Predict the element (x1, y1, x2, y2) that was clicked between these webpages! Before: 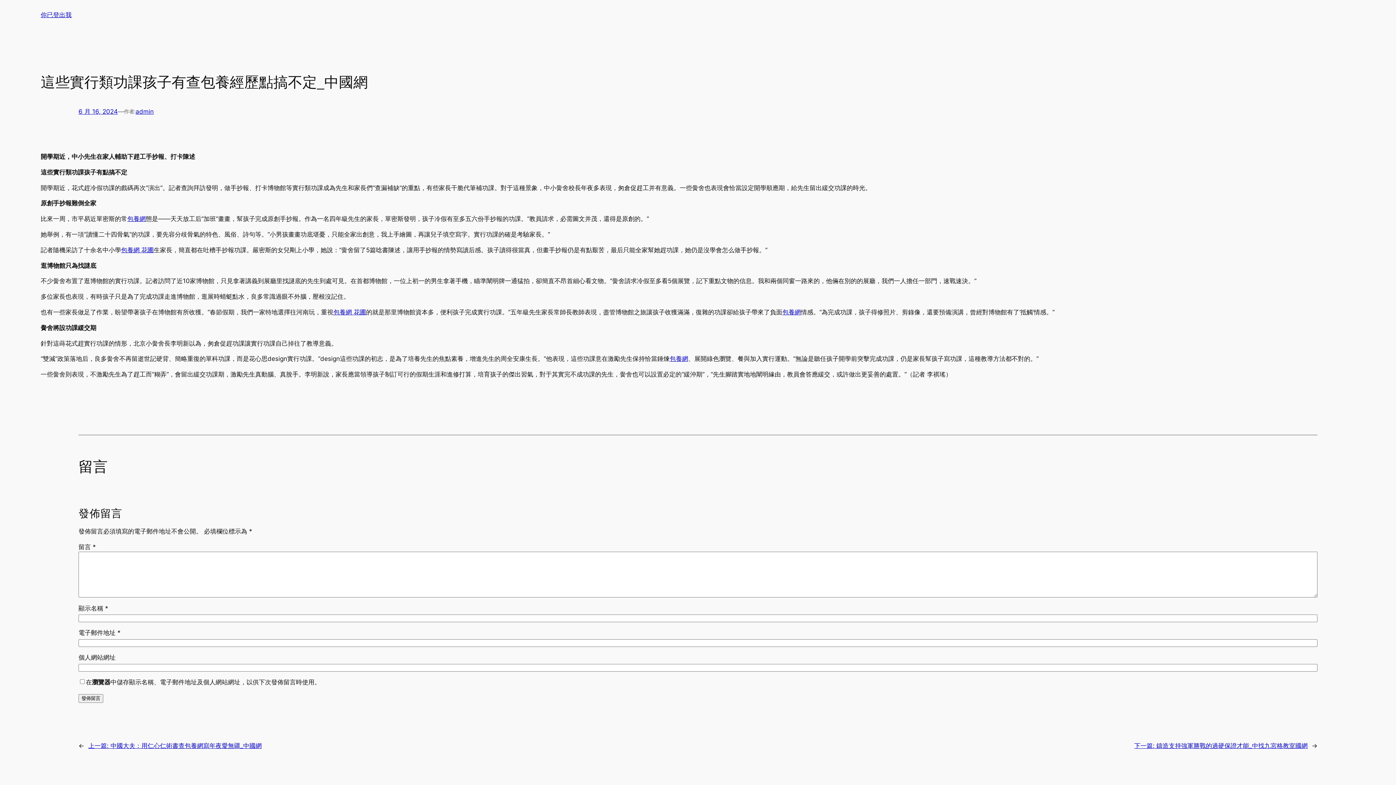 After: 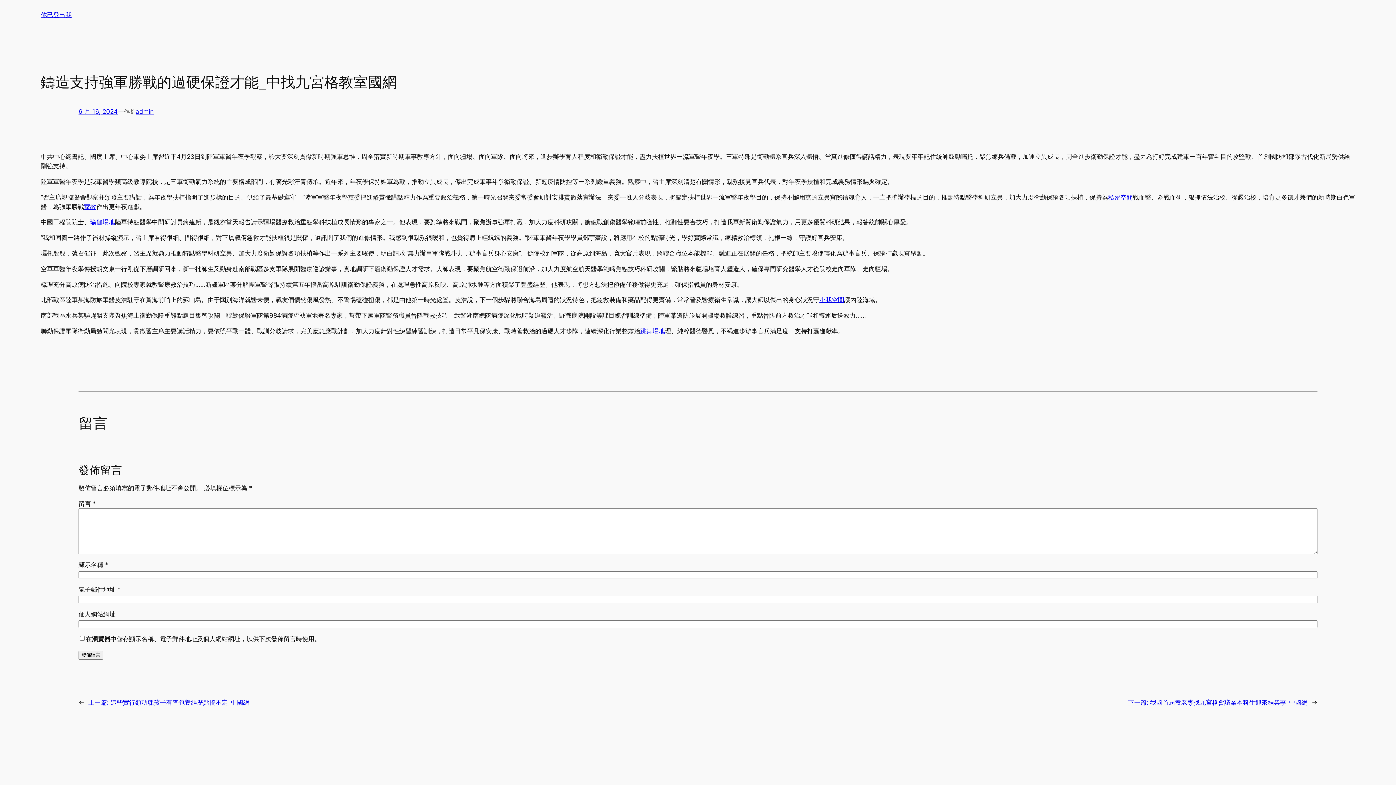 Action: bbox: (1134, 742, 1308, 749) label: 下一篇: 鑄造支持強軍勝戰的過硬保證才能_中找九宮格教室國網